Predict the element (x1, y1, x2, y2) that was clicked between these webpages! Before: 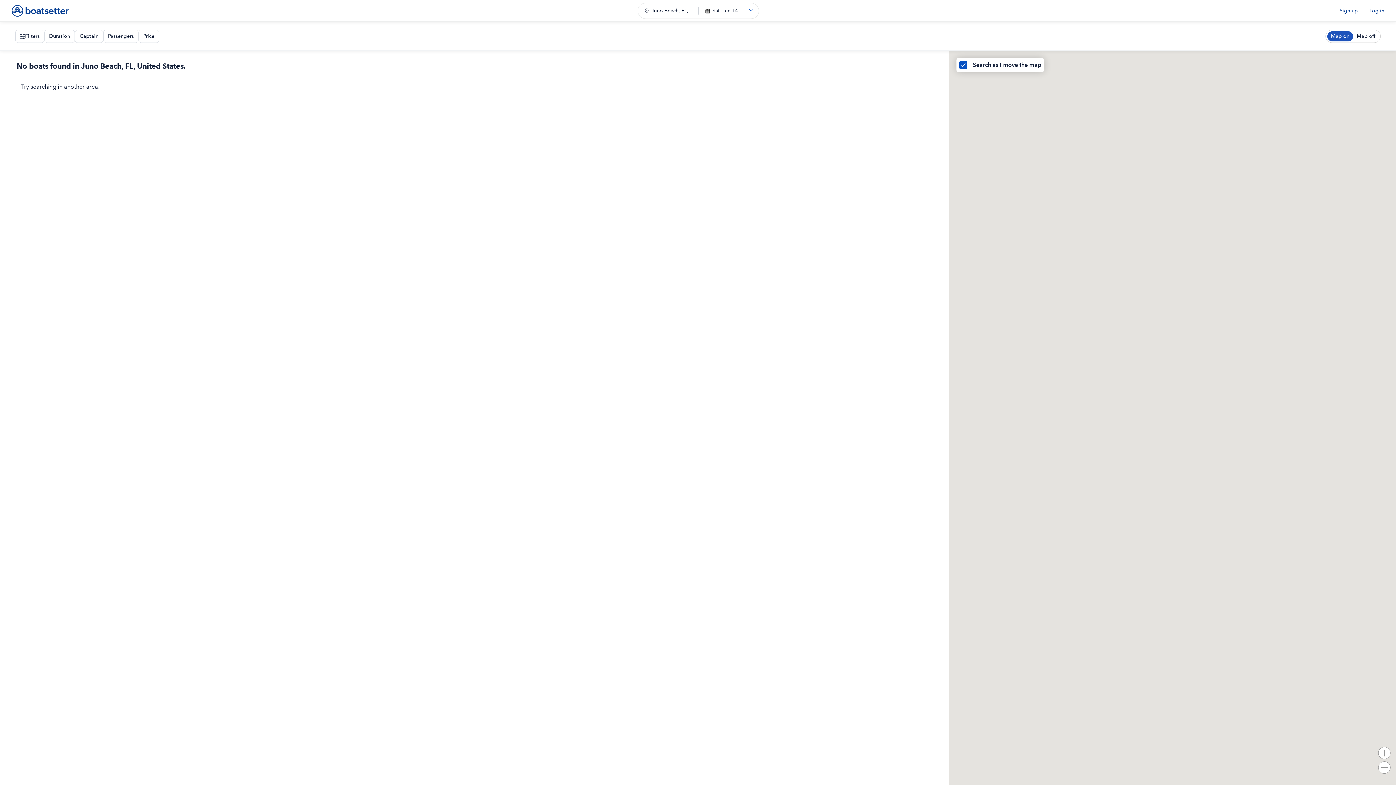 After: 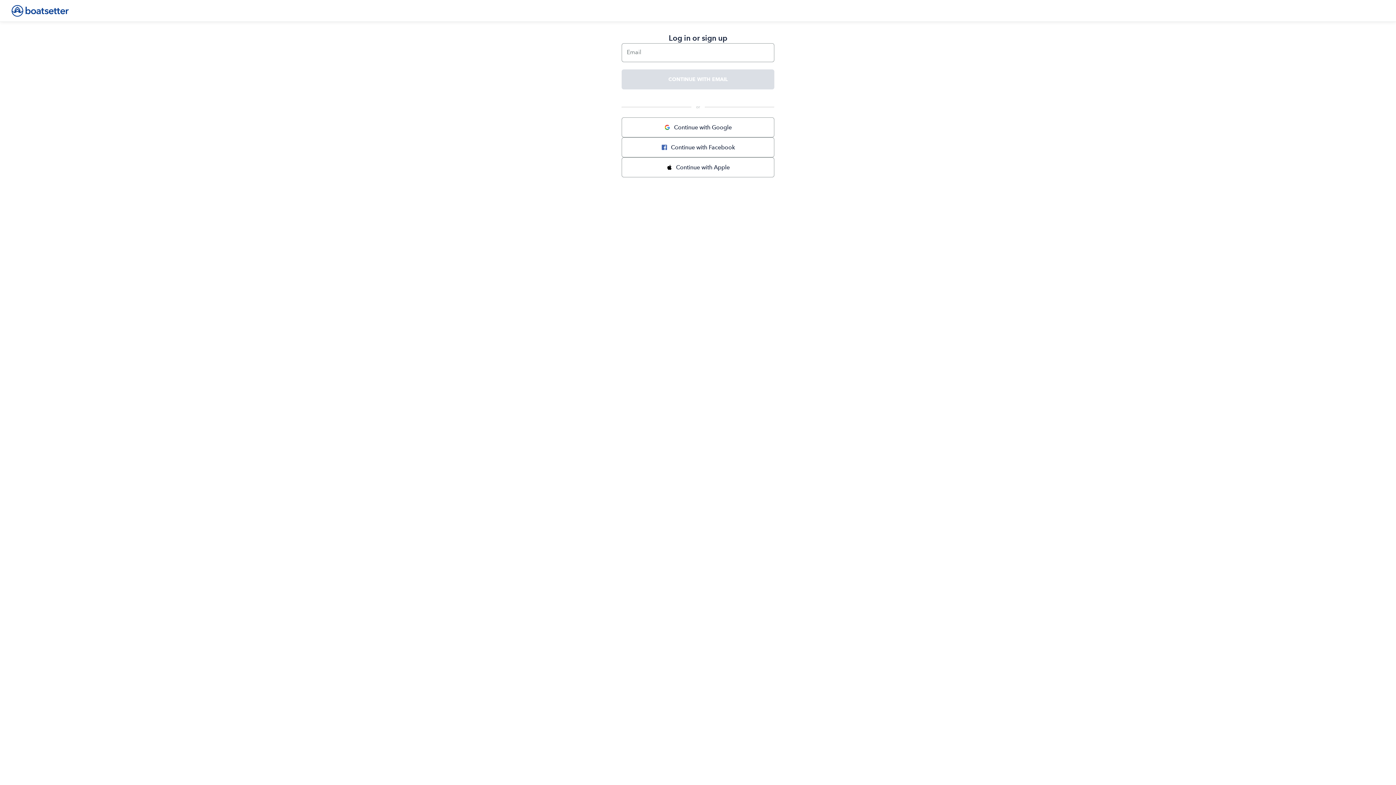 Action: bbox: (1369, 7, 1384, 13) label: Log in